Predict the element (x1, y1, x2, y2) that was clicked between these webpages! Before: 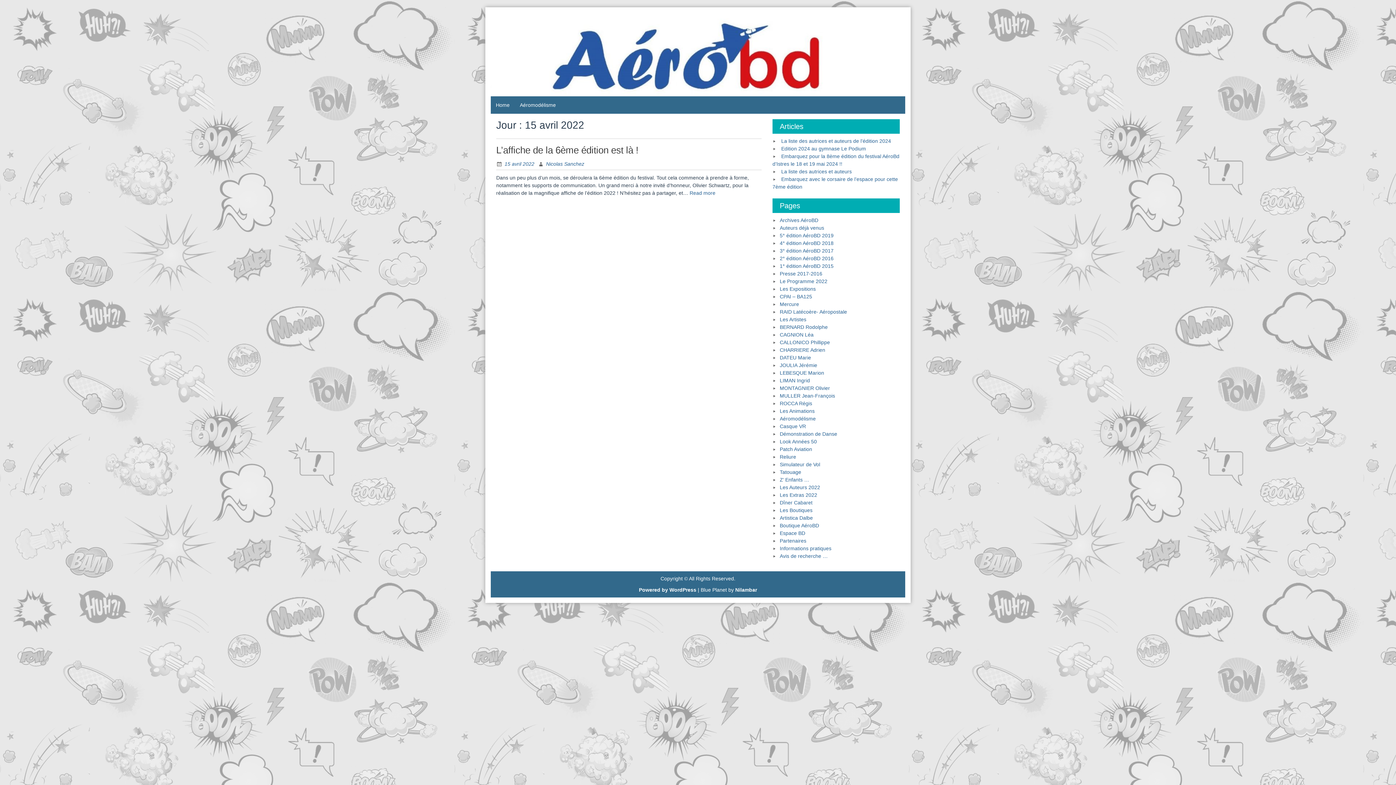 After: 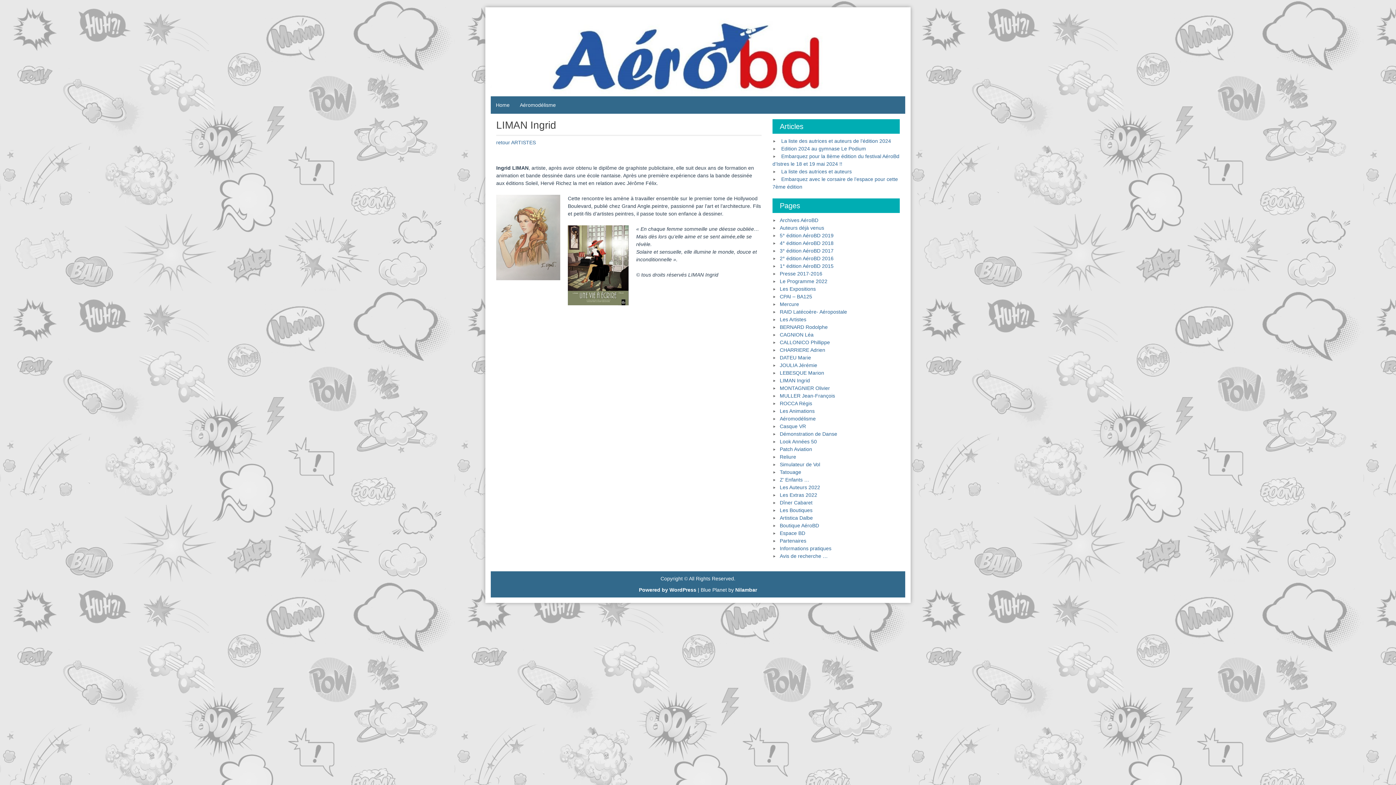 Action: bbox: (780, 377, 810, 383) label: LIMAN Ingrid